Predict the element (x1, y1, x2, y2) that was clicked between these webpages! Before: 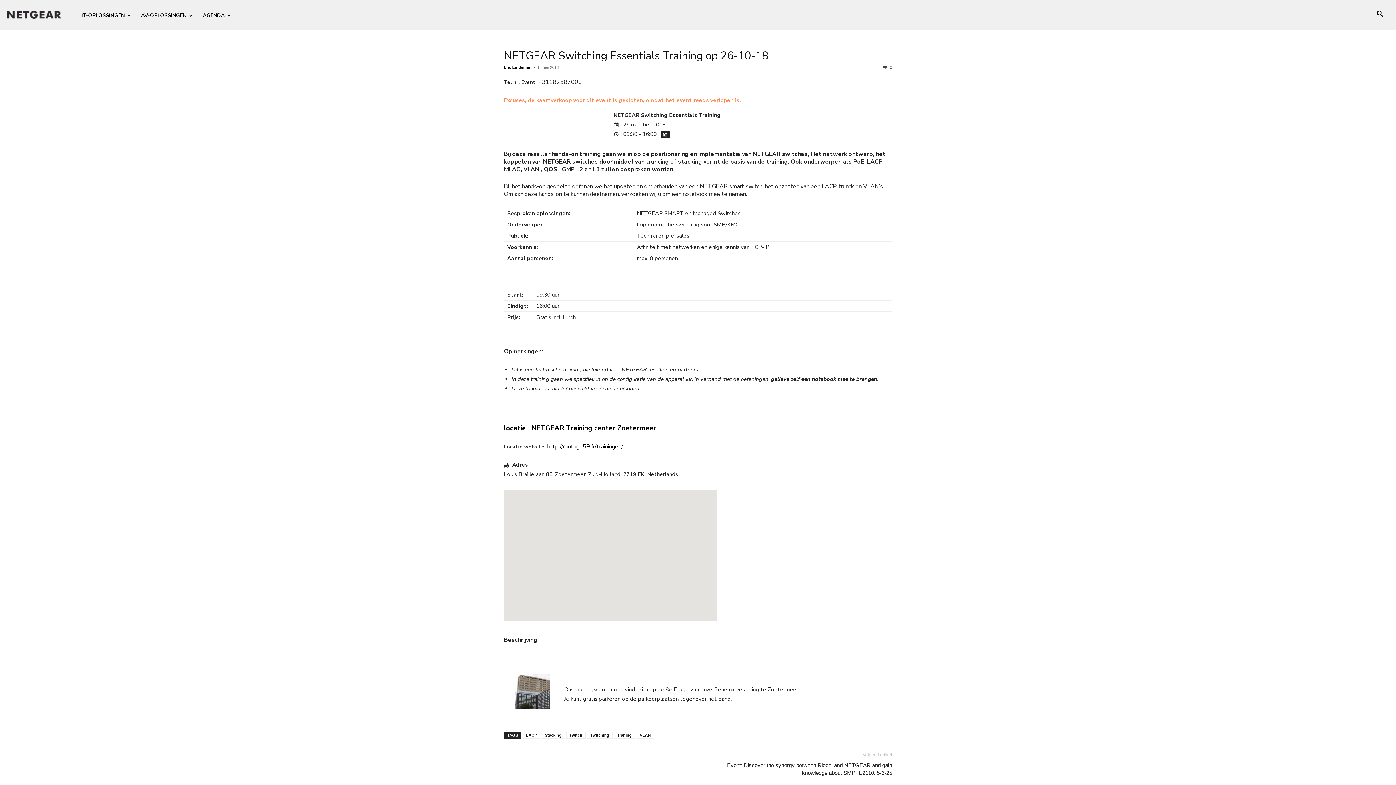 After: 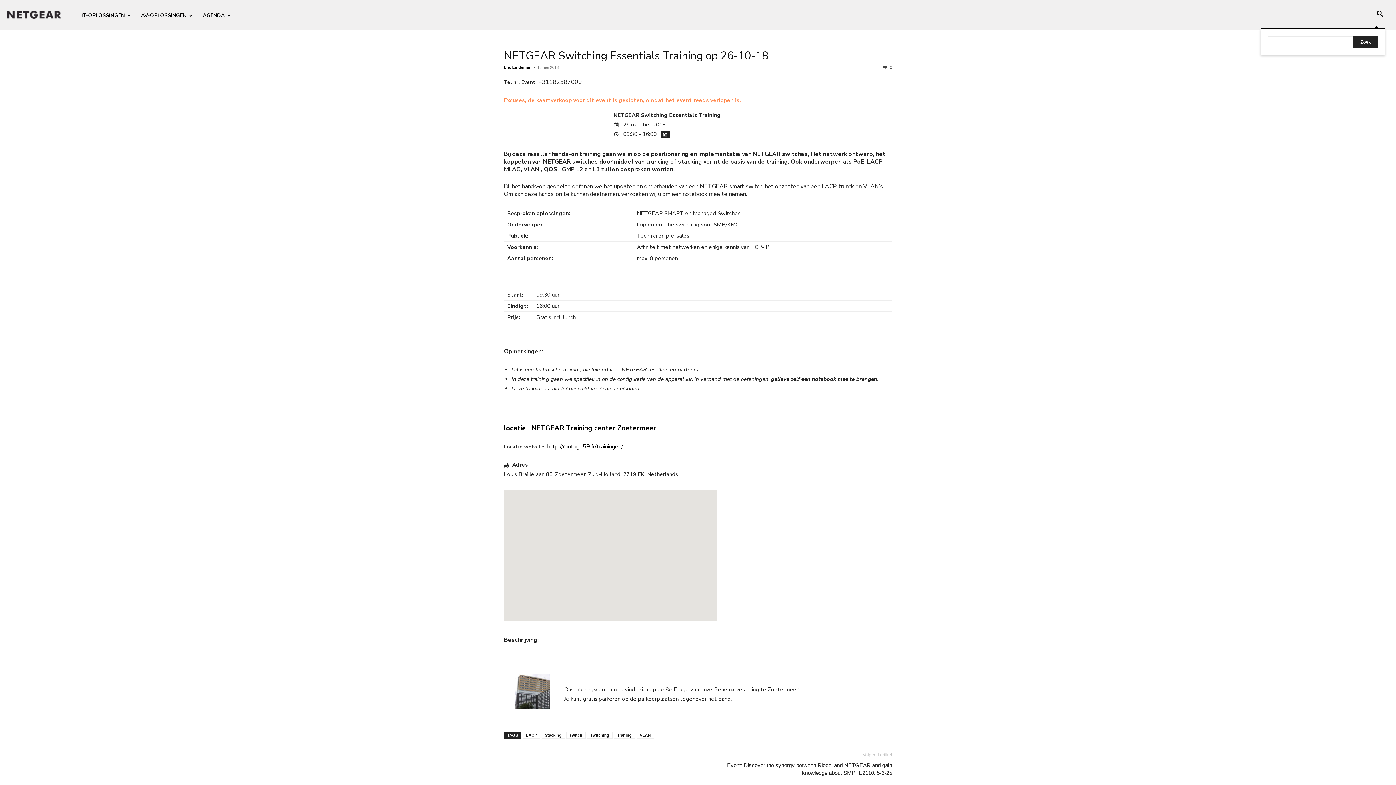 Action: bbox: (1371, 11, 1389, 17)